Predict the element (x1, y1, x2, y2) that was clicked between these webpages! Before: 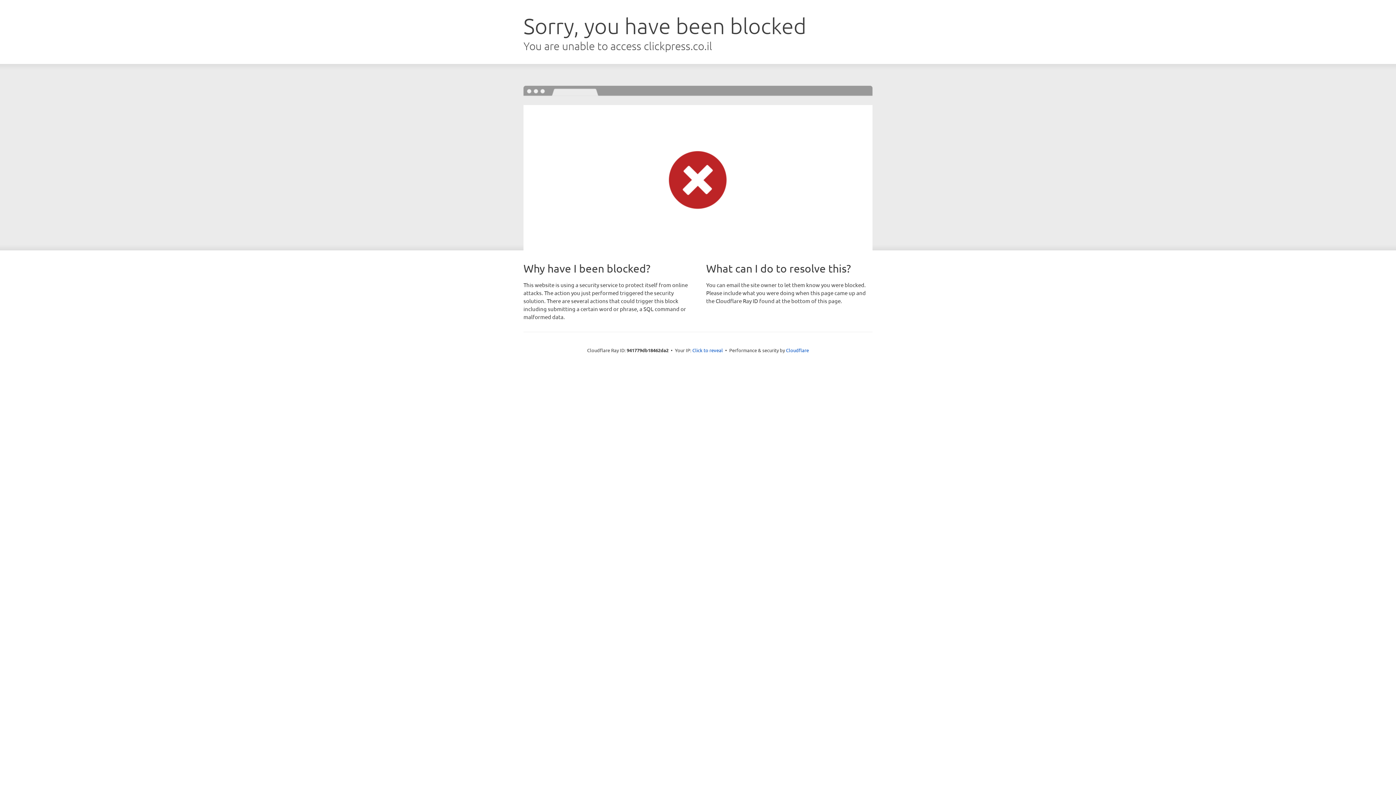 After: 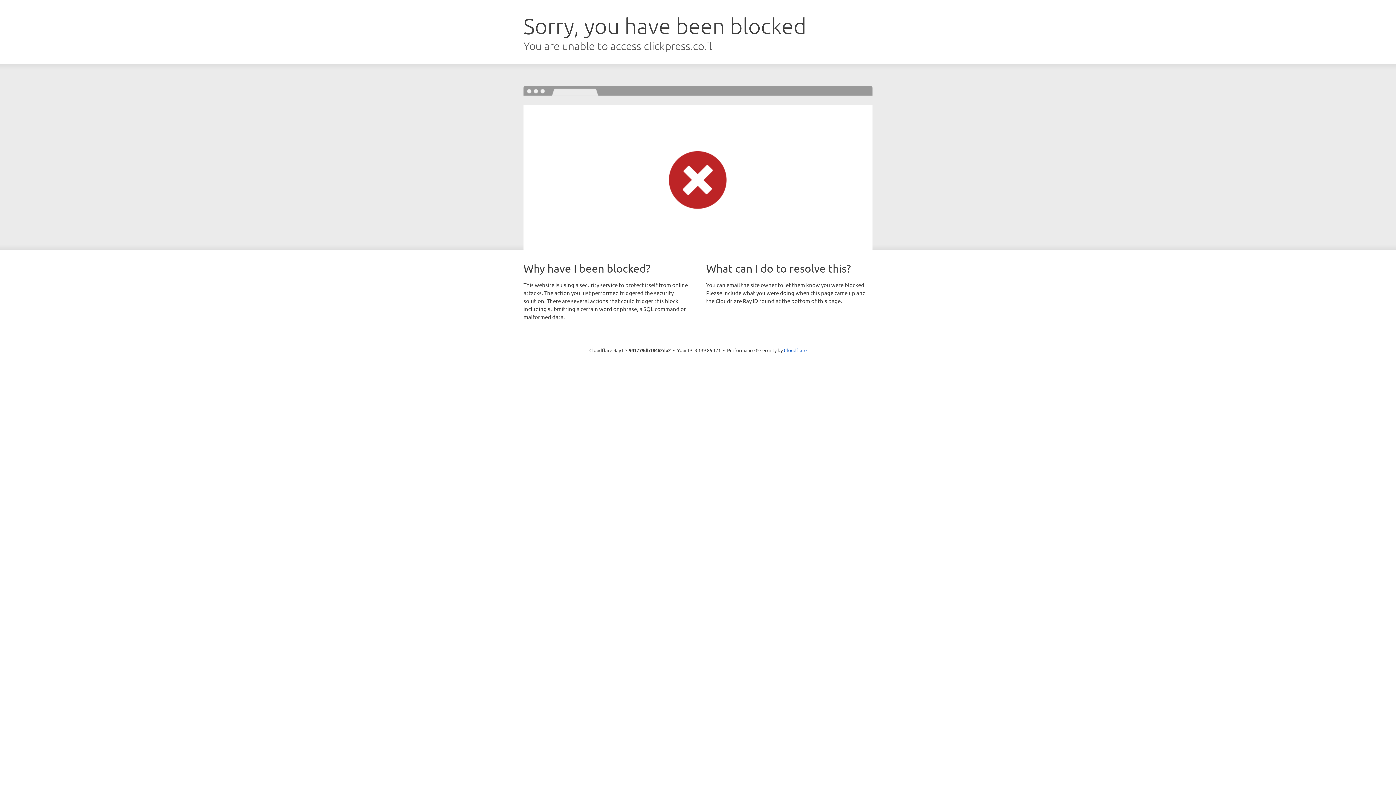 Action: label: Click to reveal bbox: (692, 346, 723, 353)